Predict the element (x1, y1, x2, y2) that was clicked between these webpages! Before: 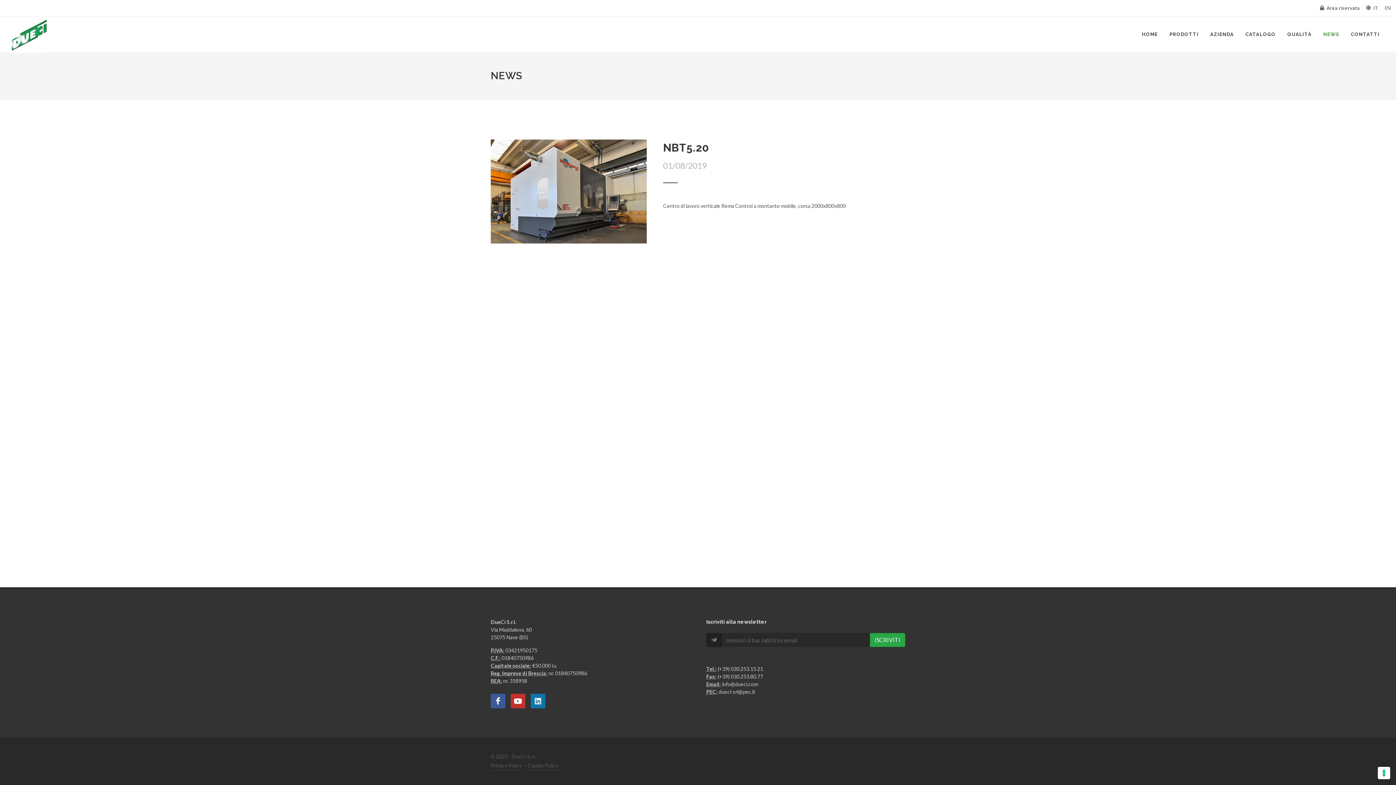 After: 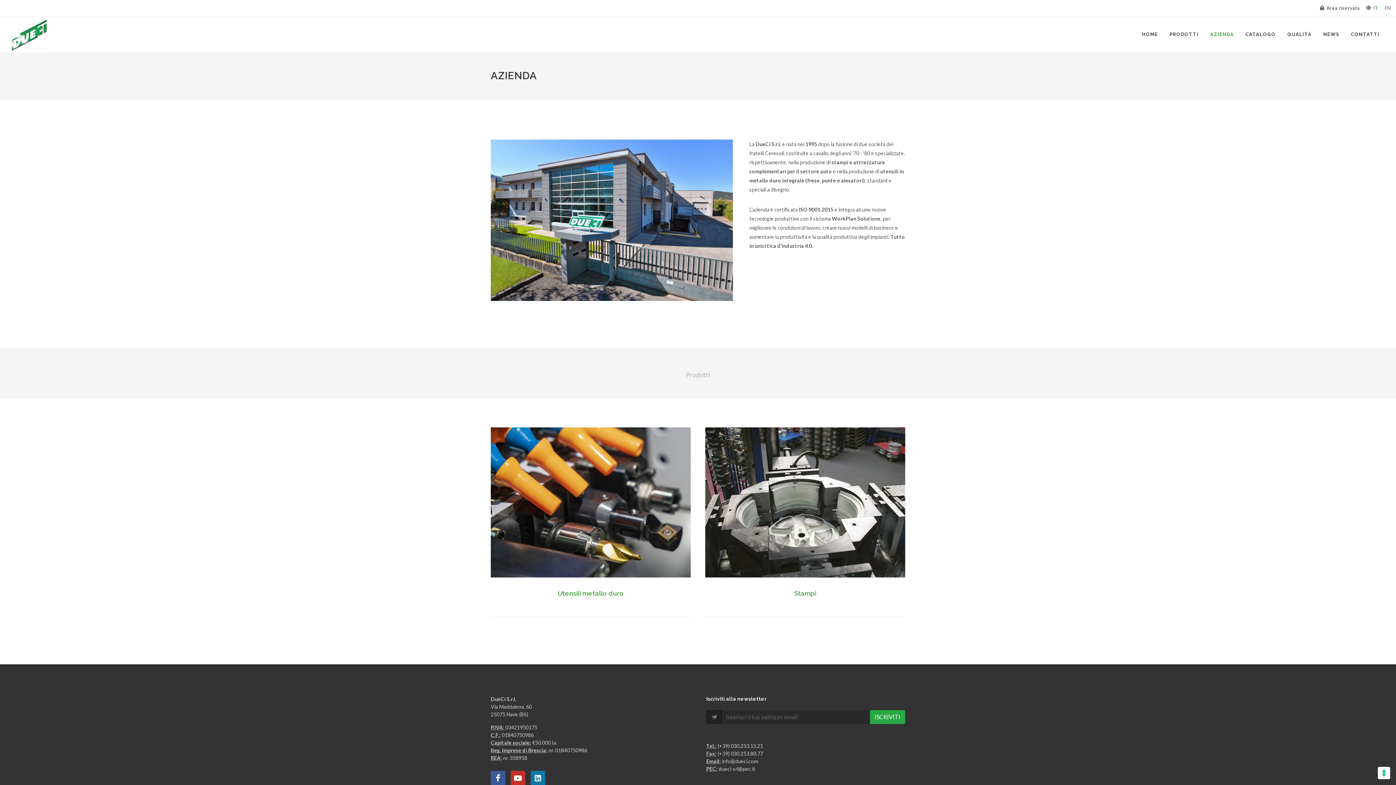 Action: label: AZIENDA bbox: (1205, 16, 1239, 52)